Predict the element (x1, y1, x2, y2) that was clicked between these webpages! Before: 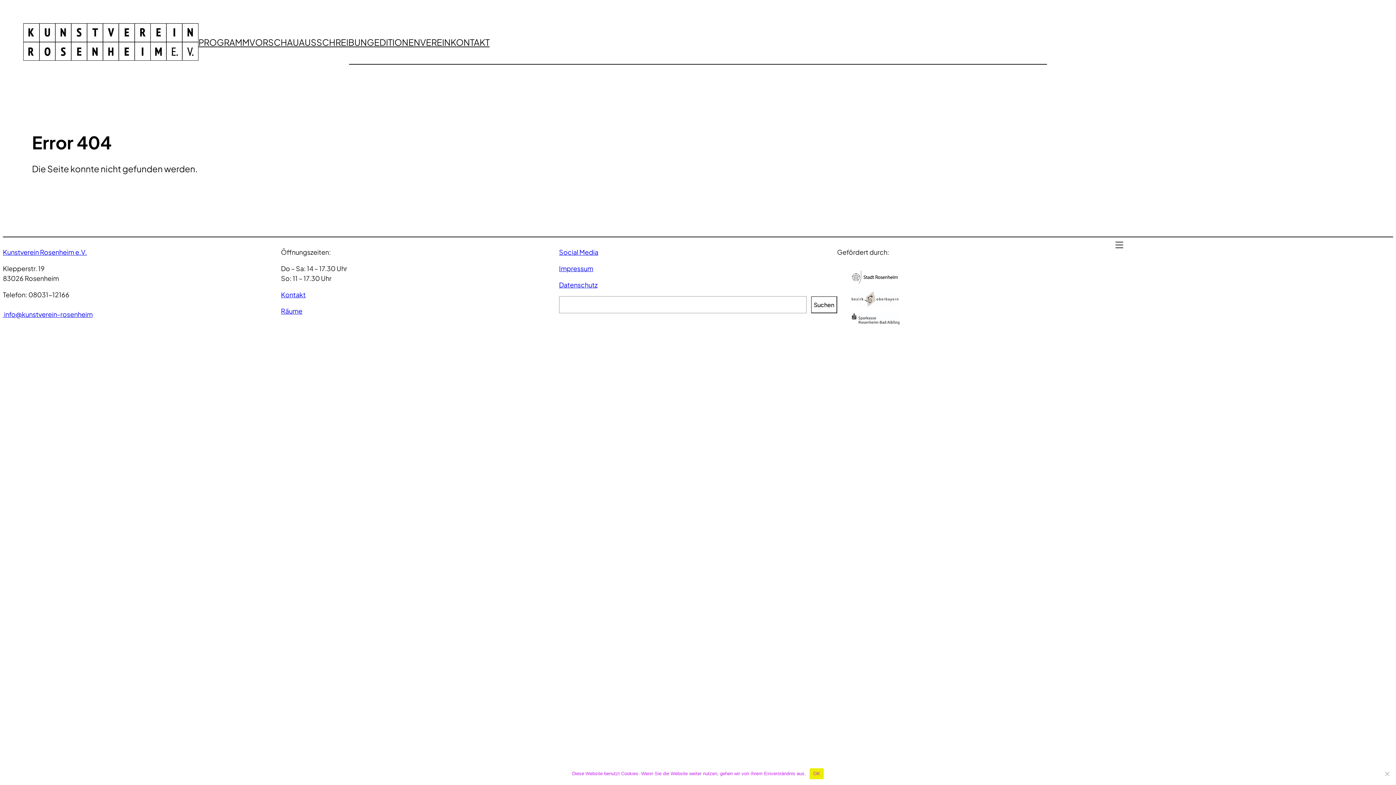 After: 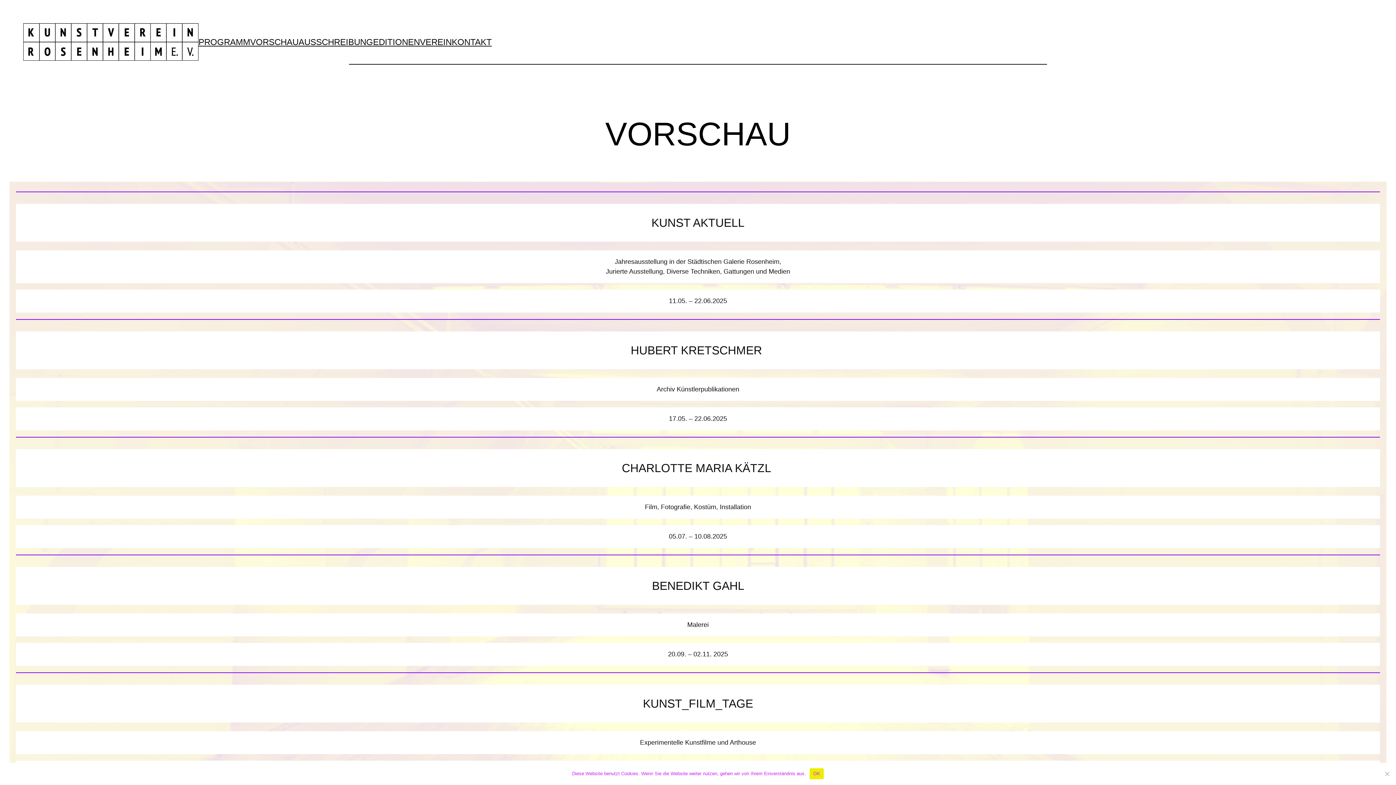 Action: bbox: (249, 35, 298, 48) label: VORSCHAU